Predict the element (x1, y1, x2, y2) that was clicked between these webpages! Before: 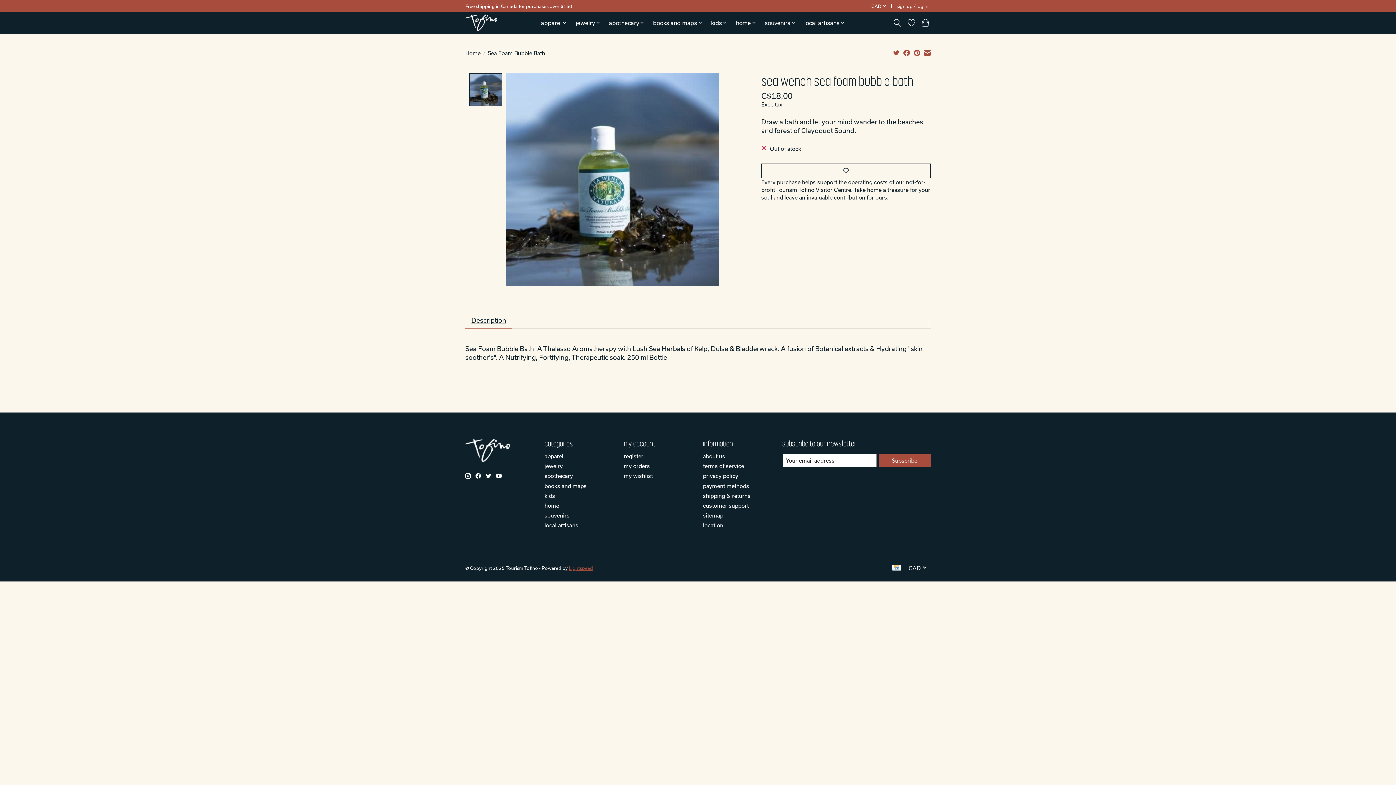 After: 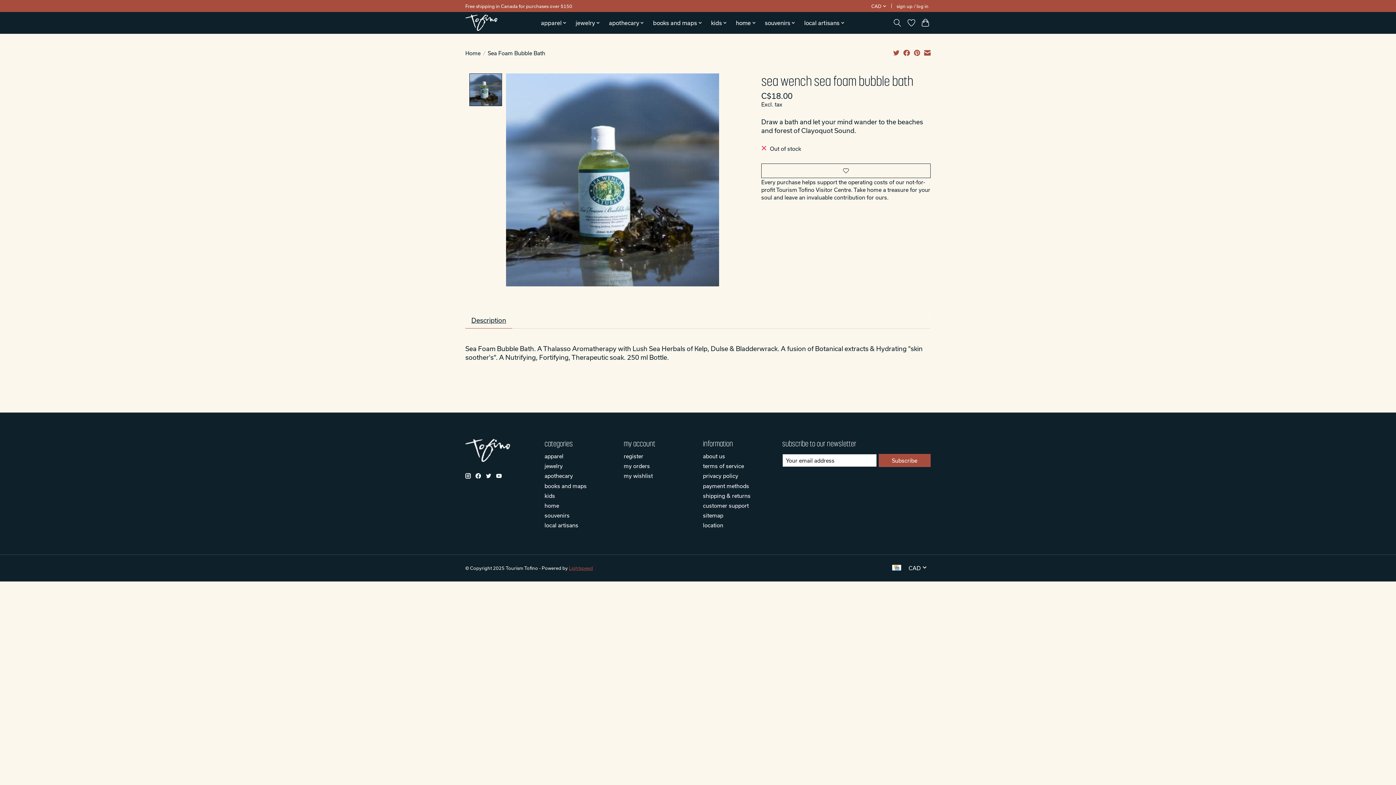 Action: bbox: (914, 49, 920, 57)